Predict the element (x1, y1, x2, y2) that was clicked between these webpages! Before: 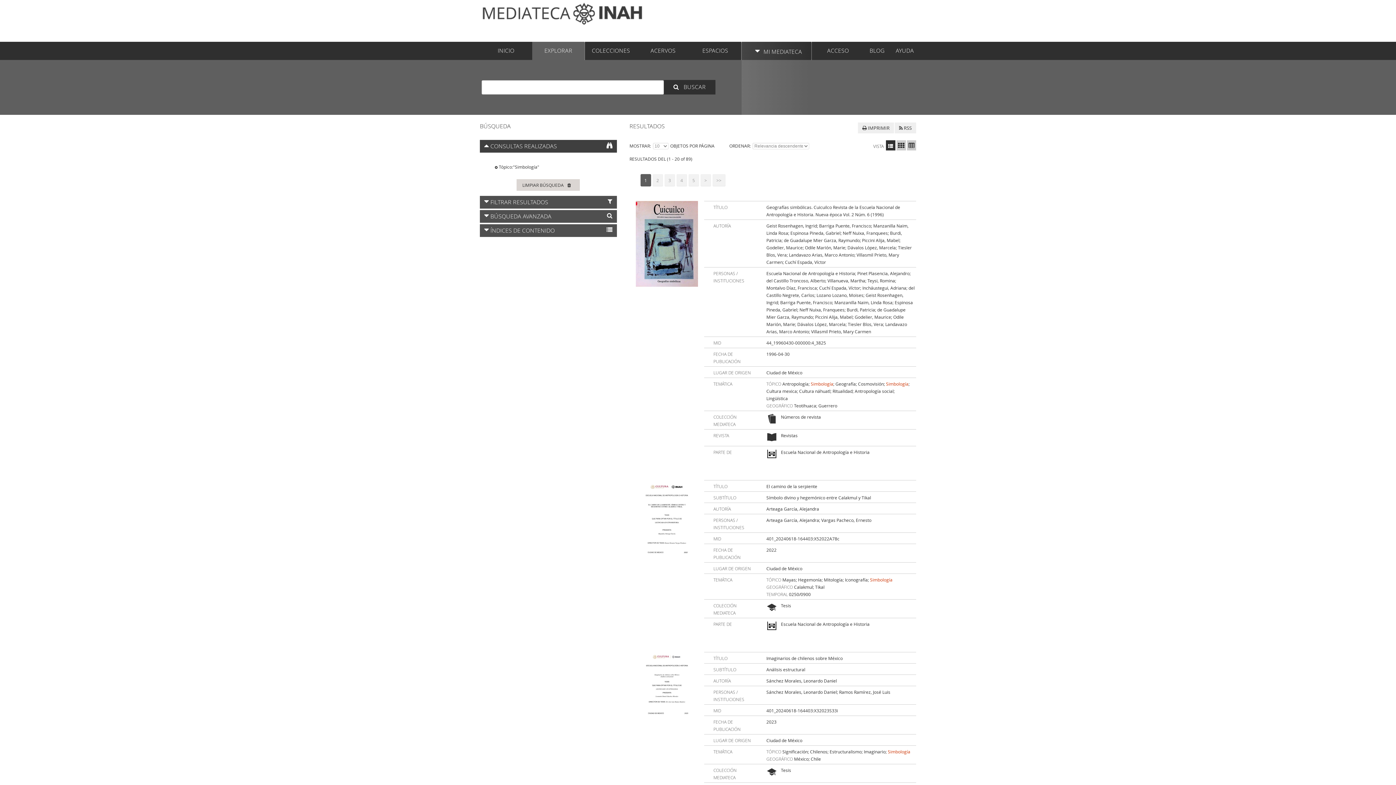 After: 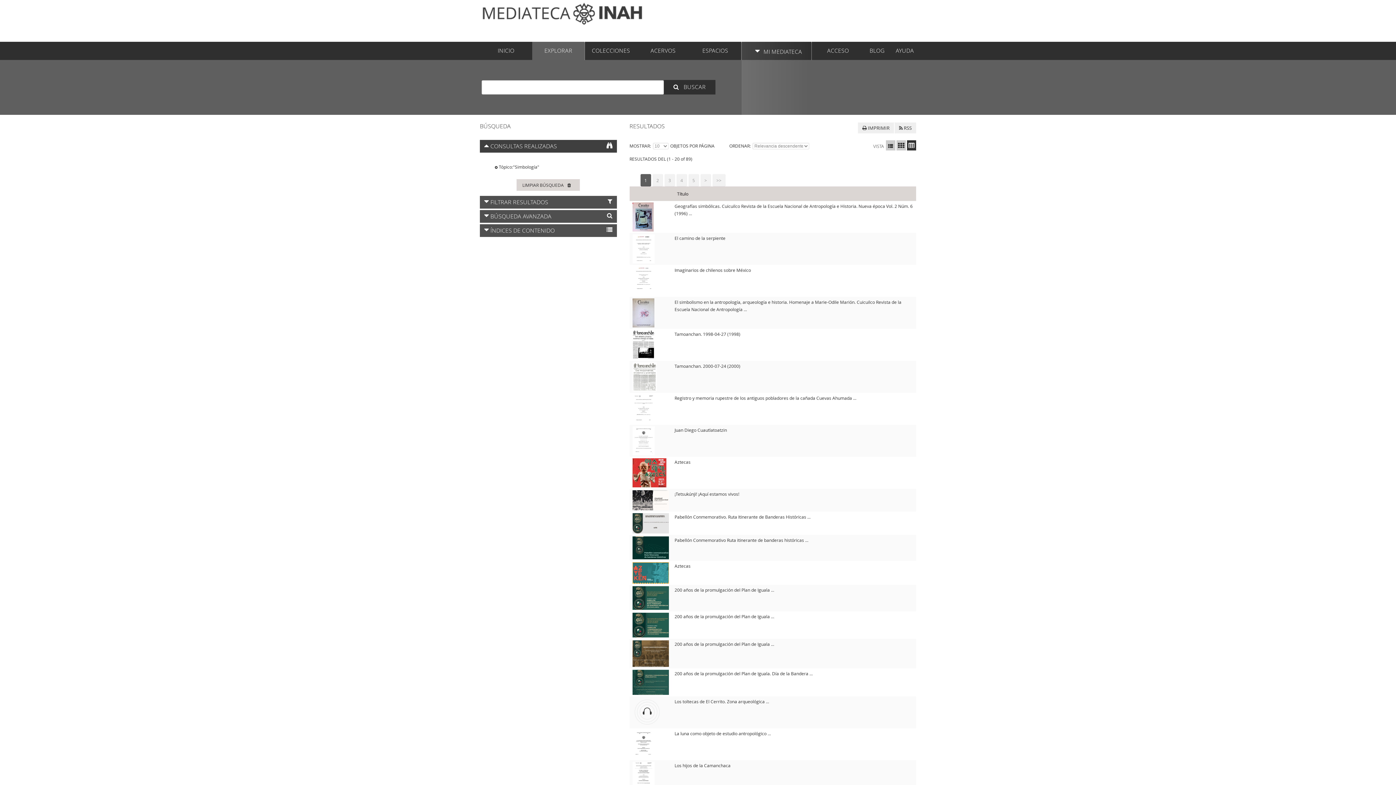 Action: bbox: (907, 140, 916, 150)